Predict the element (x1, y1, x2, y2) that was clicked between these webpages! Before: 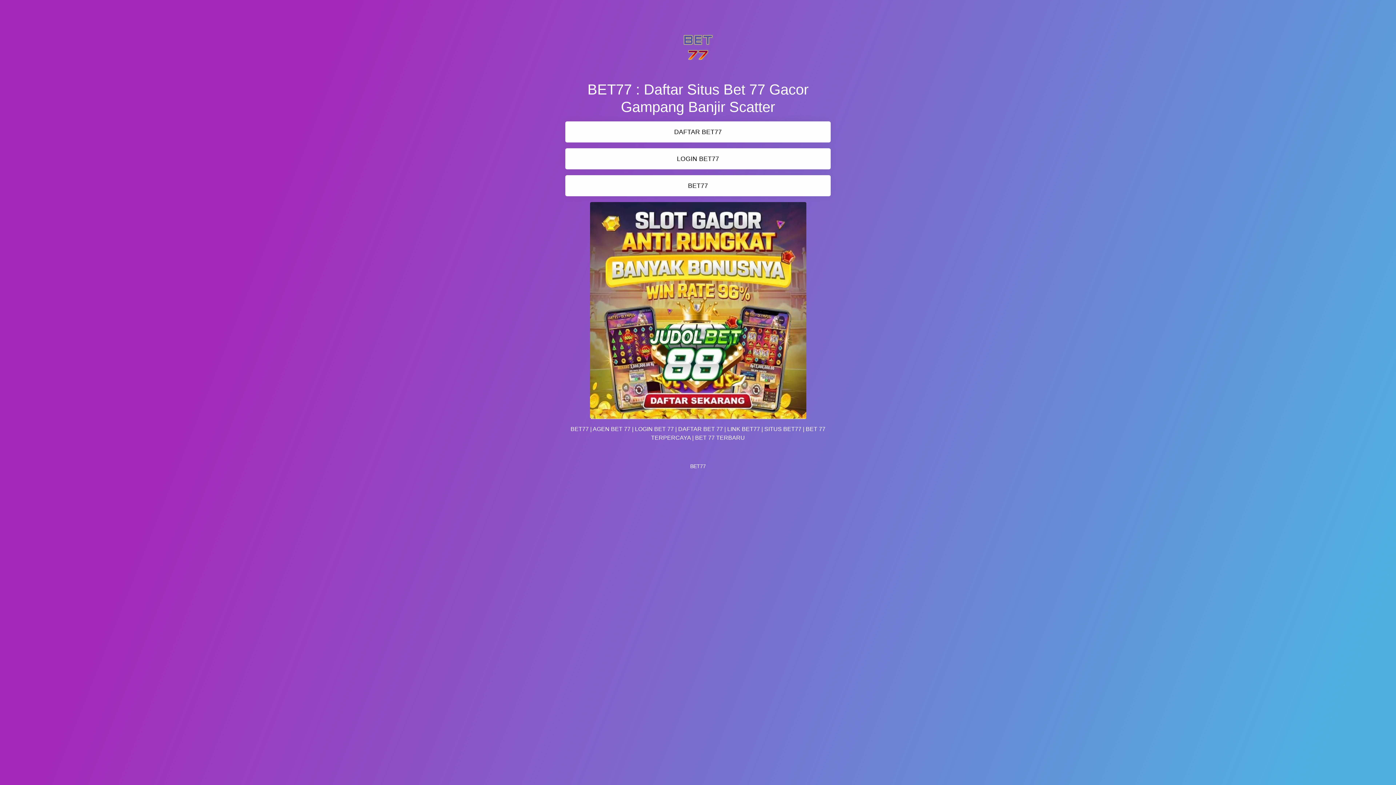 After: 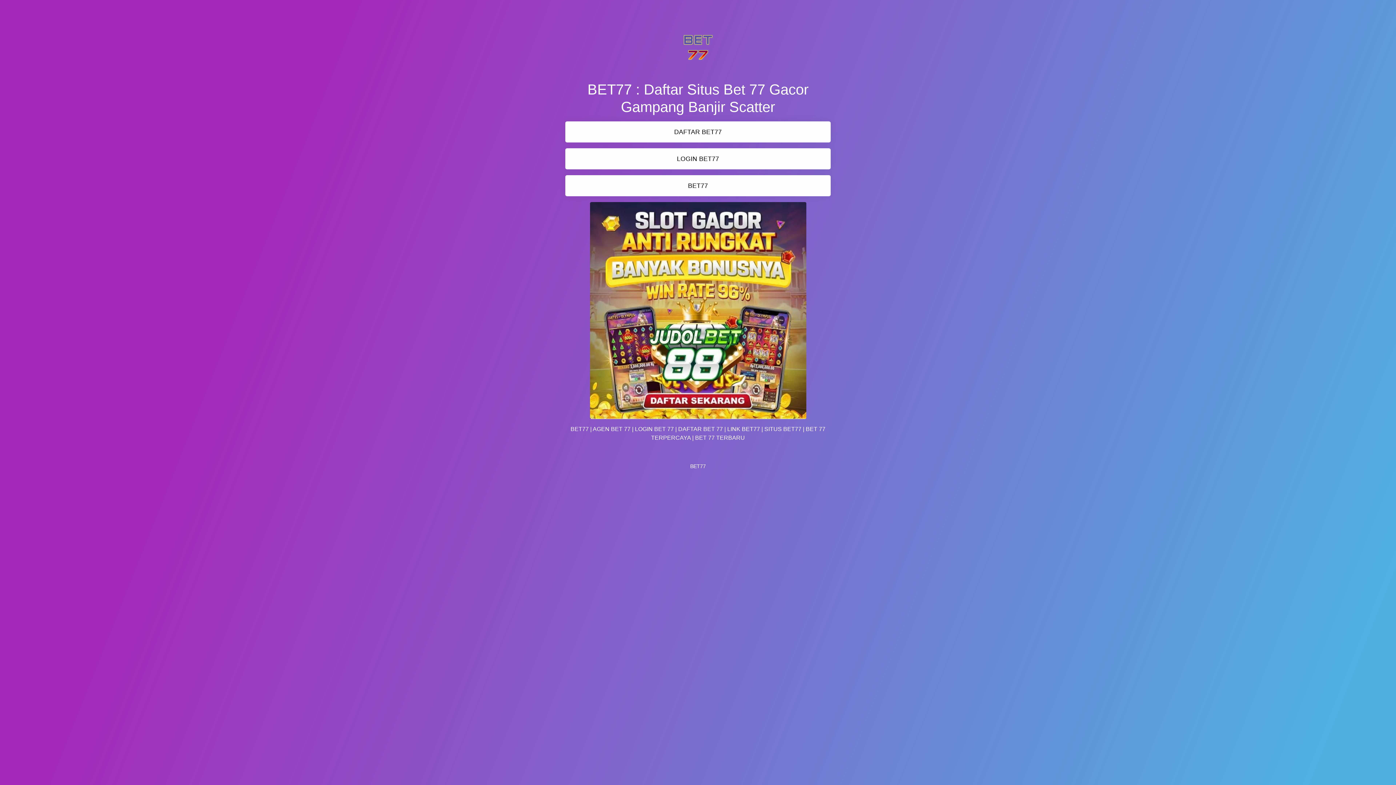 Action: bbox: (590, 307, 806, 313)